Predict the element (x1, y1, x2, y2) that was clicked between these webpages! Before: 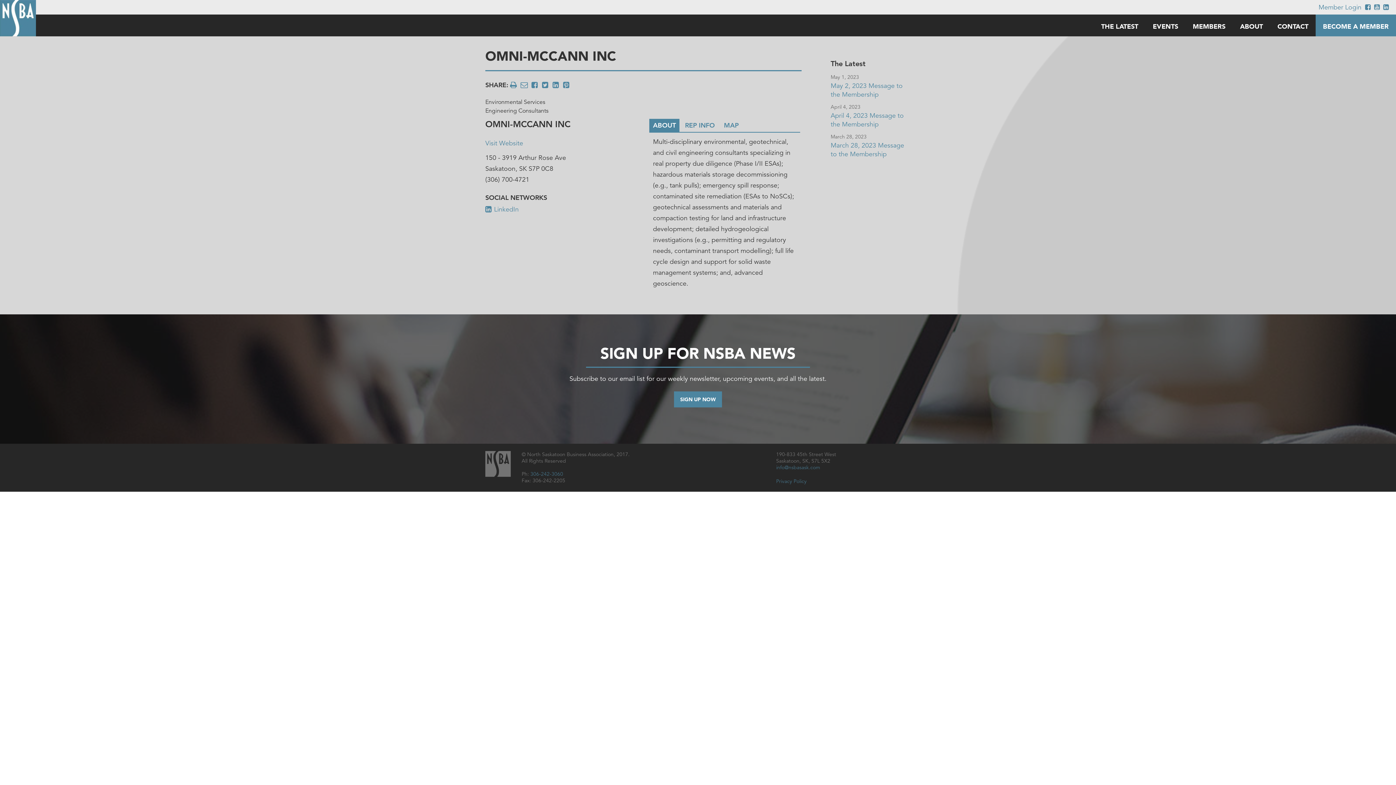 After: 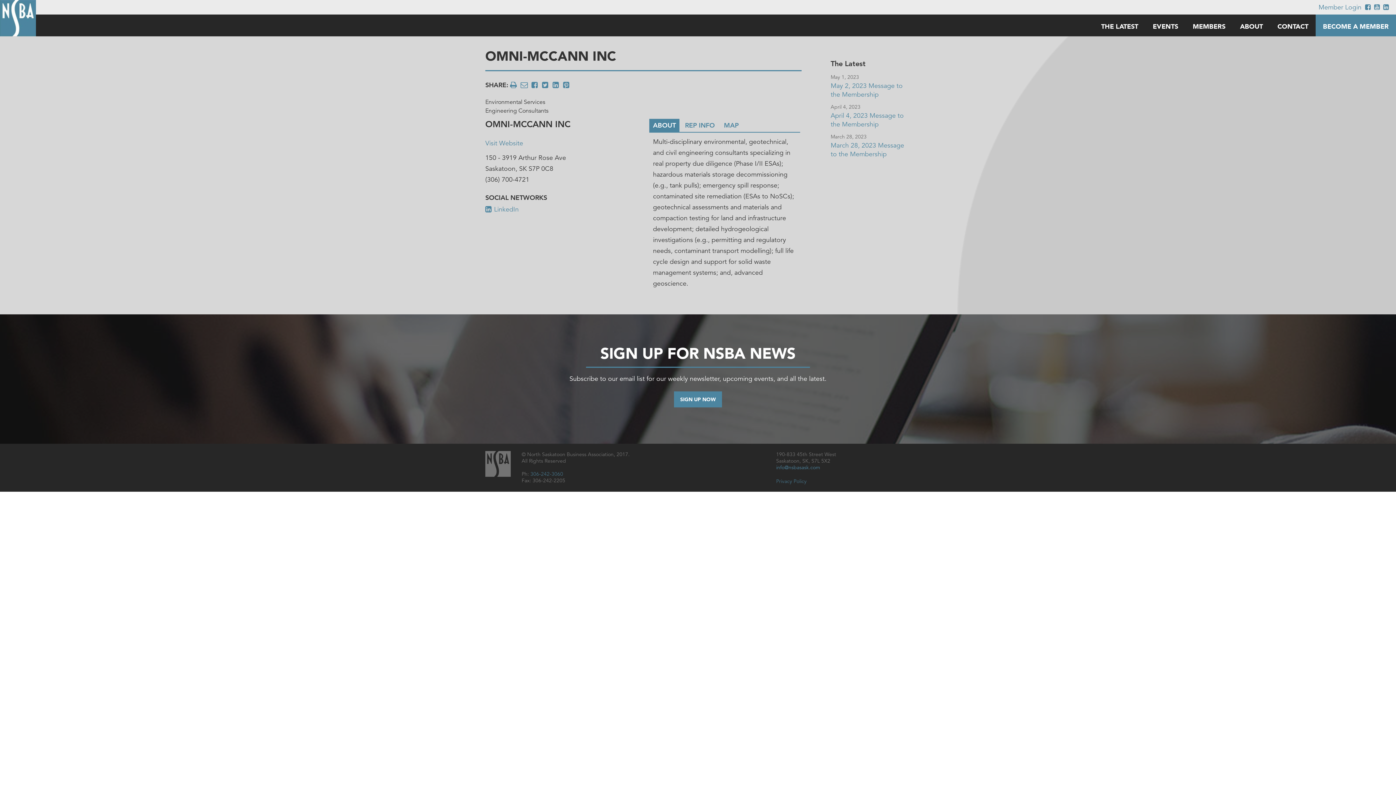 Action: bbox: (776, 464, 820, 470) label: info@nsbasask.com